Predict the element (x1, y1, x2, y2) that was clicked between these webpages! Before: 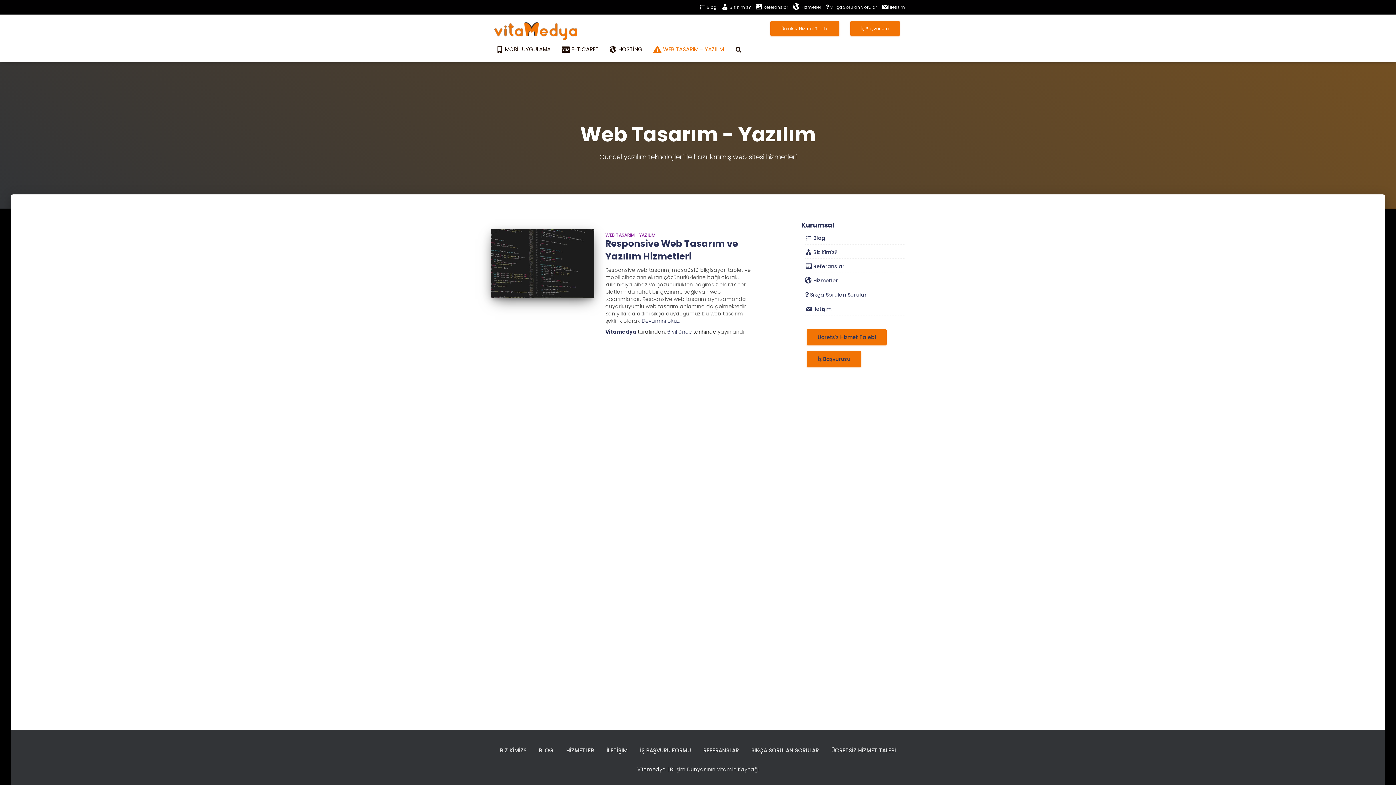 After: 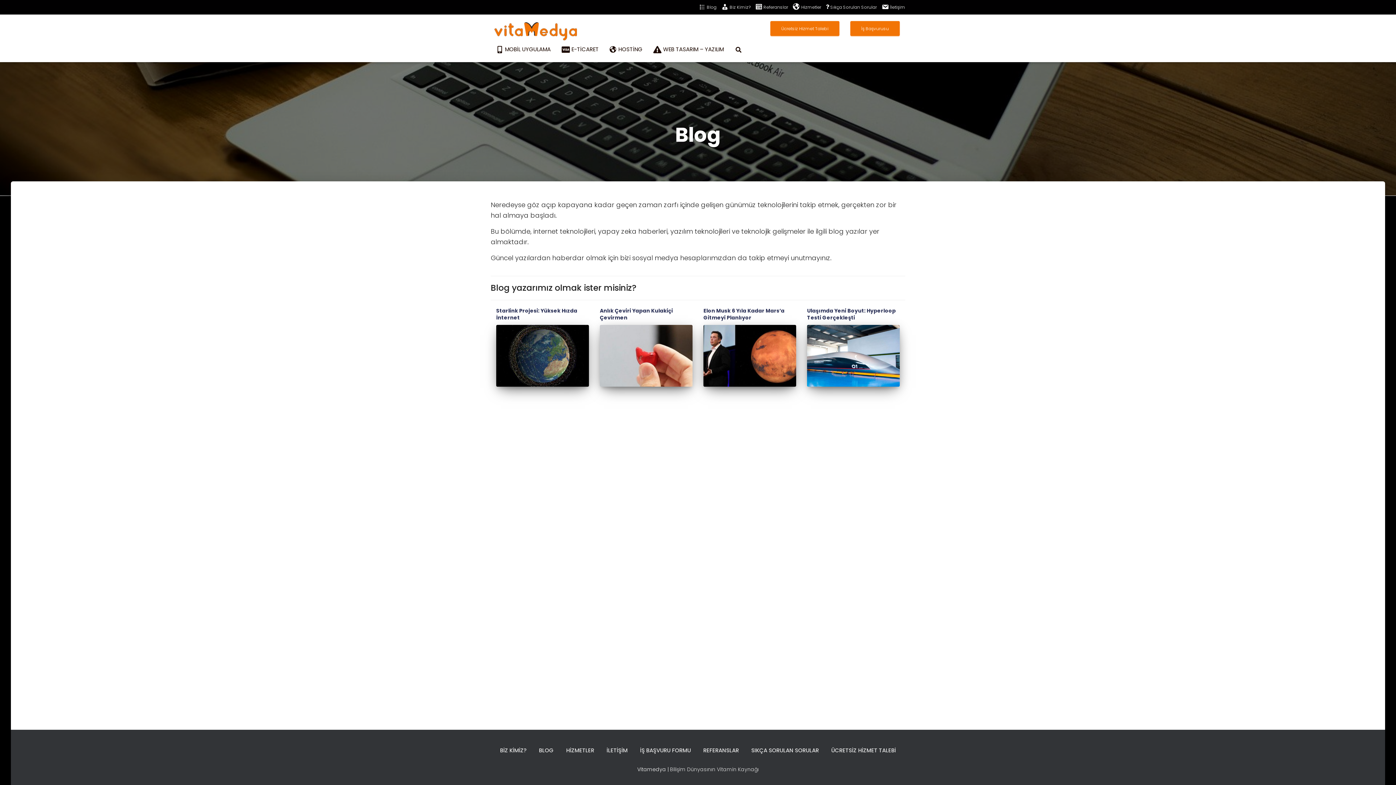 Action: bbox: (533, 741, 559, 760) label: BLOG